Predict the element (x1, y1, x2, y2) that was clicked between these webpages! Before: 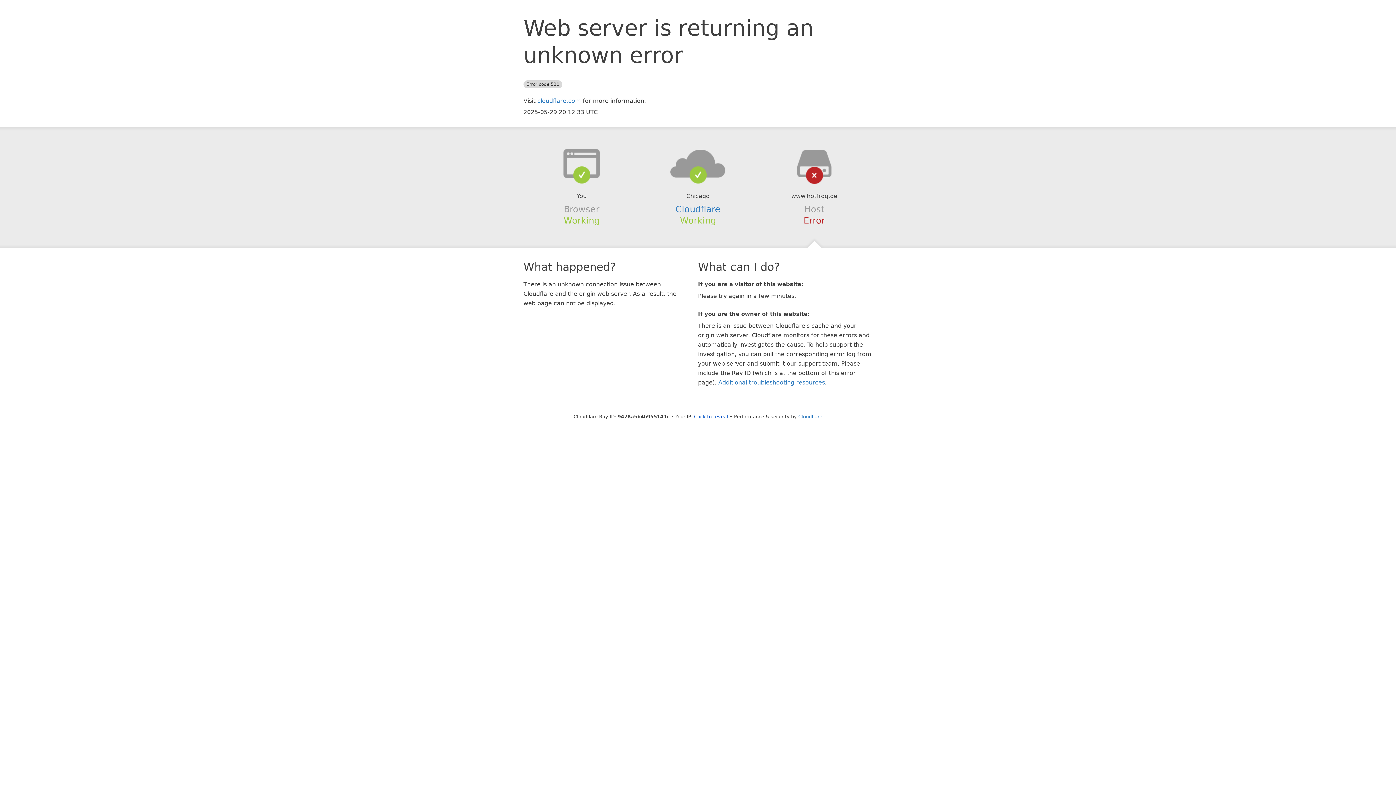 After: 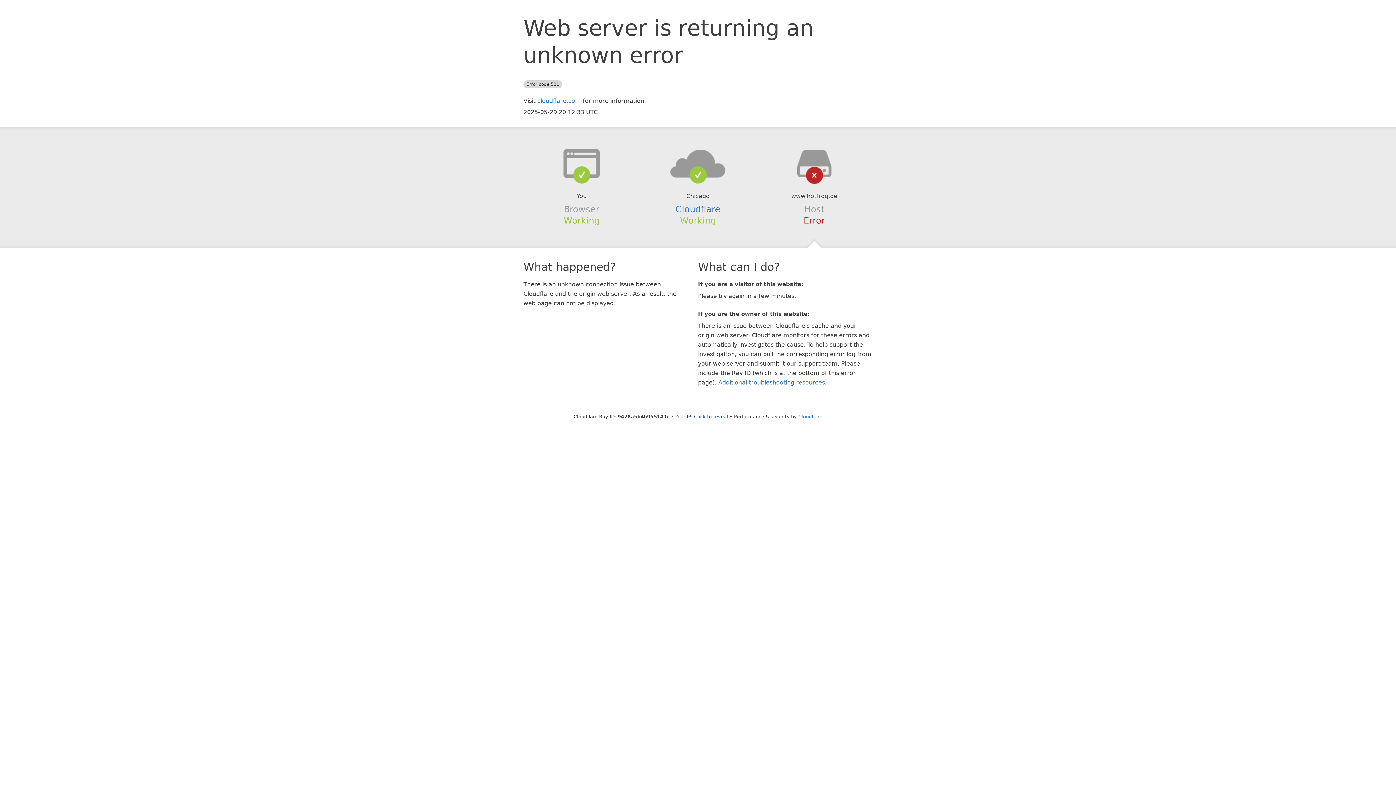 Action: bbox: (639, 148, 756, 178)